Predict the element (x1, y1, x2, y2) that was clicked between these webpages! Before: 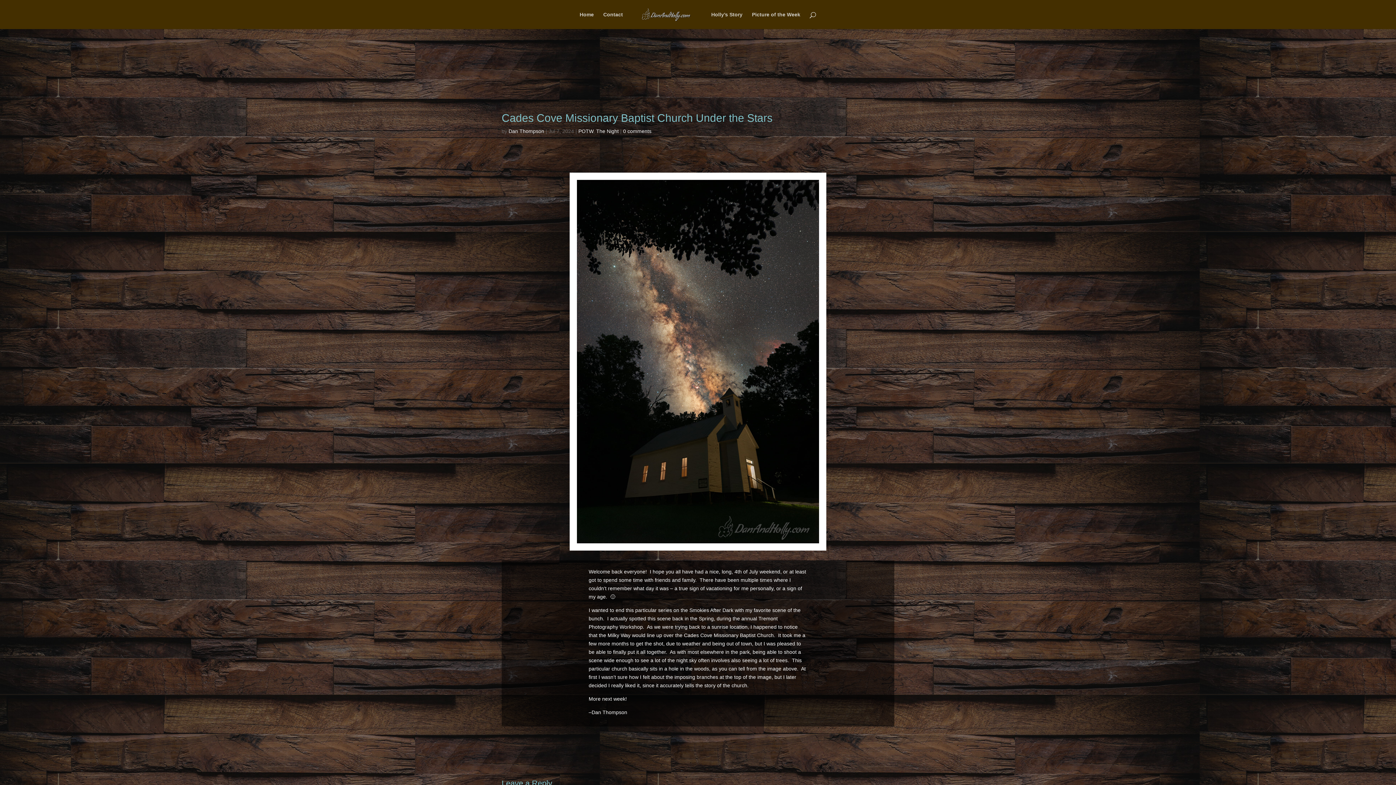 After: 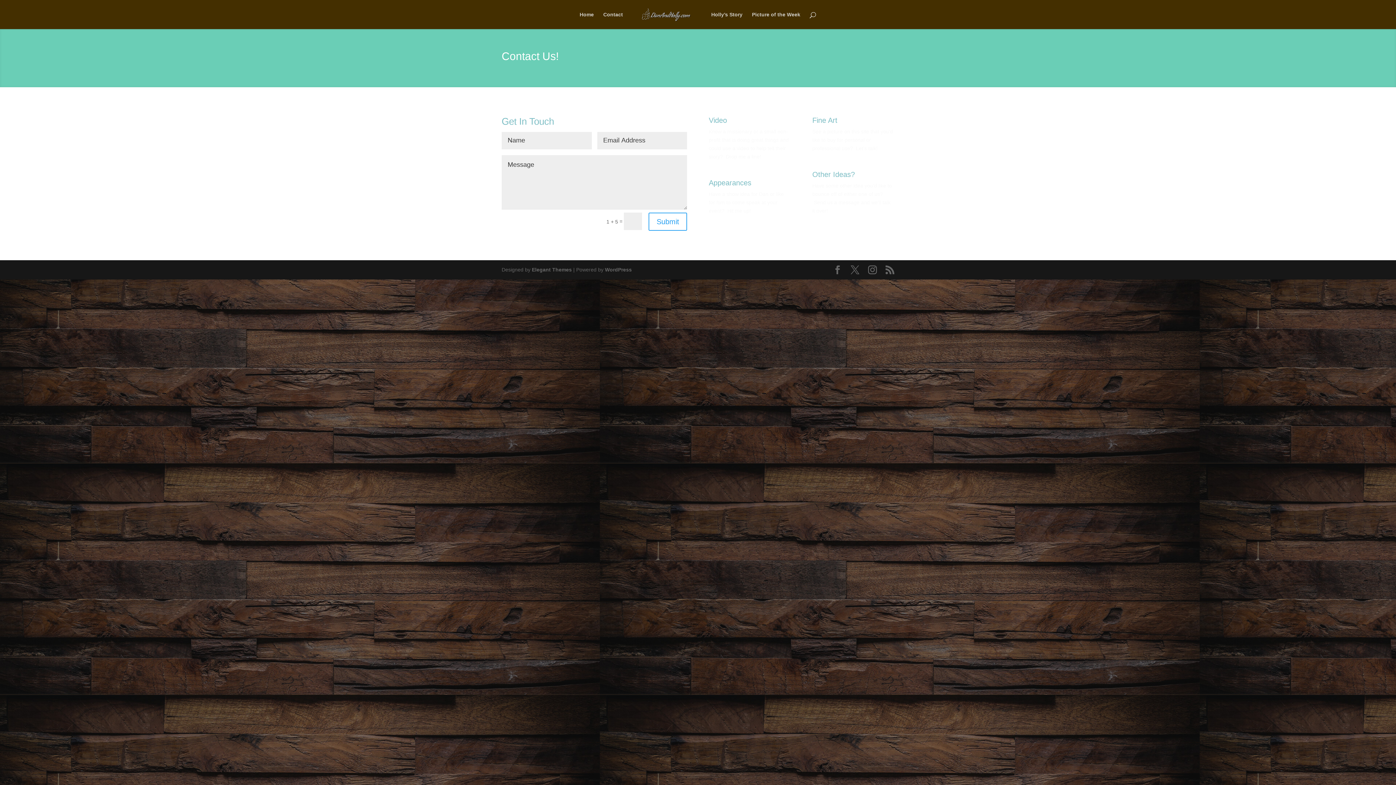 Action: bbox: (603, 12, 623, 29) label: Contact